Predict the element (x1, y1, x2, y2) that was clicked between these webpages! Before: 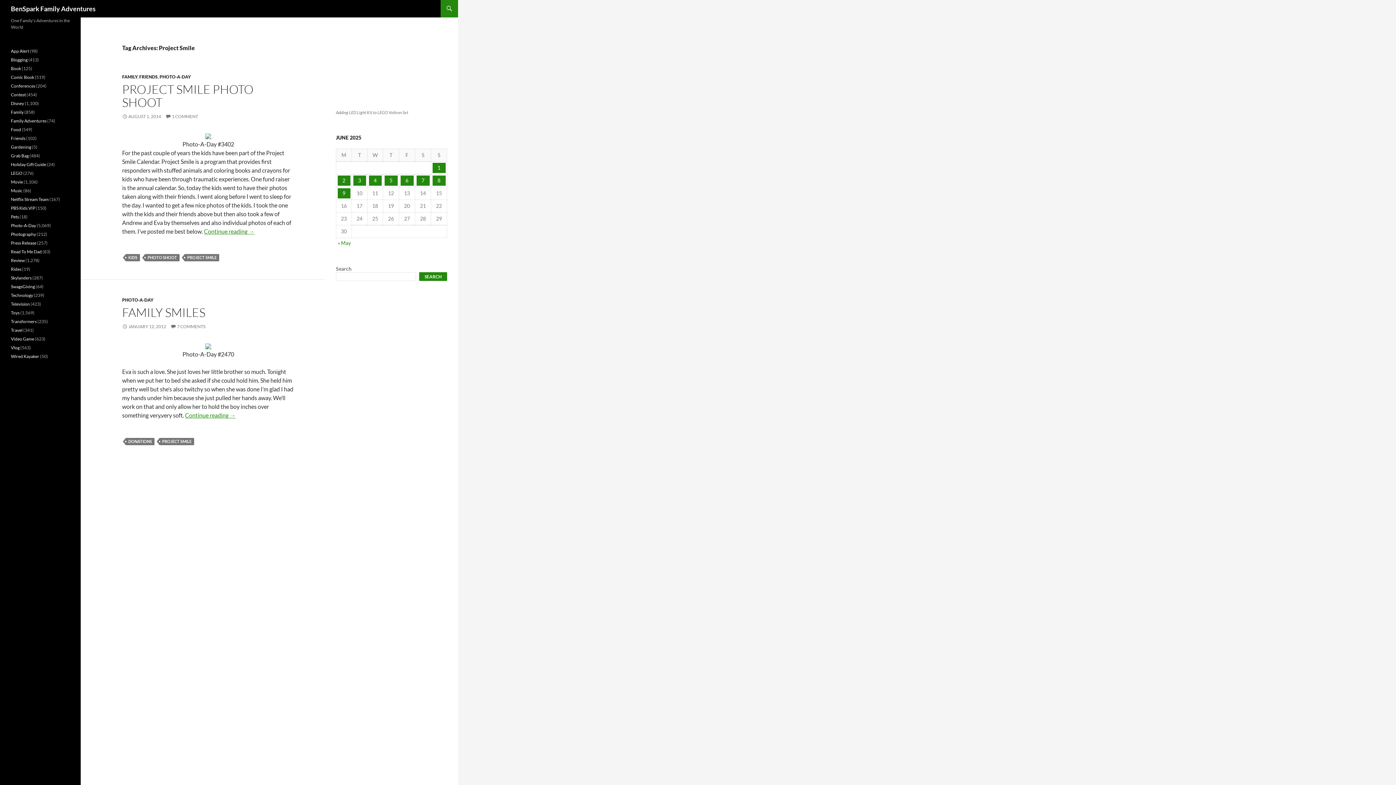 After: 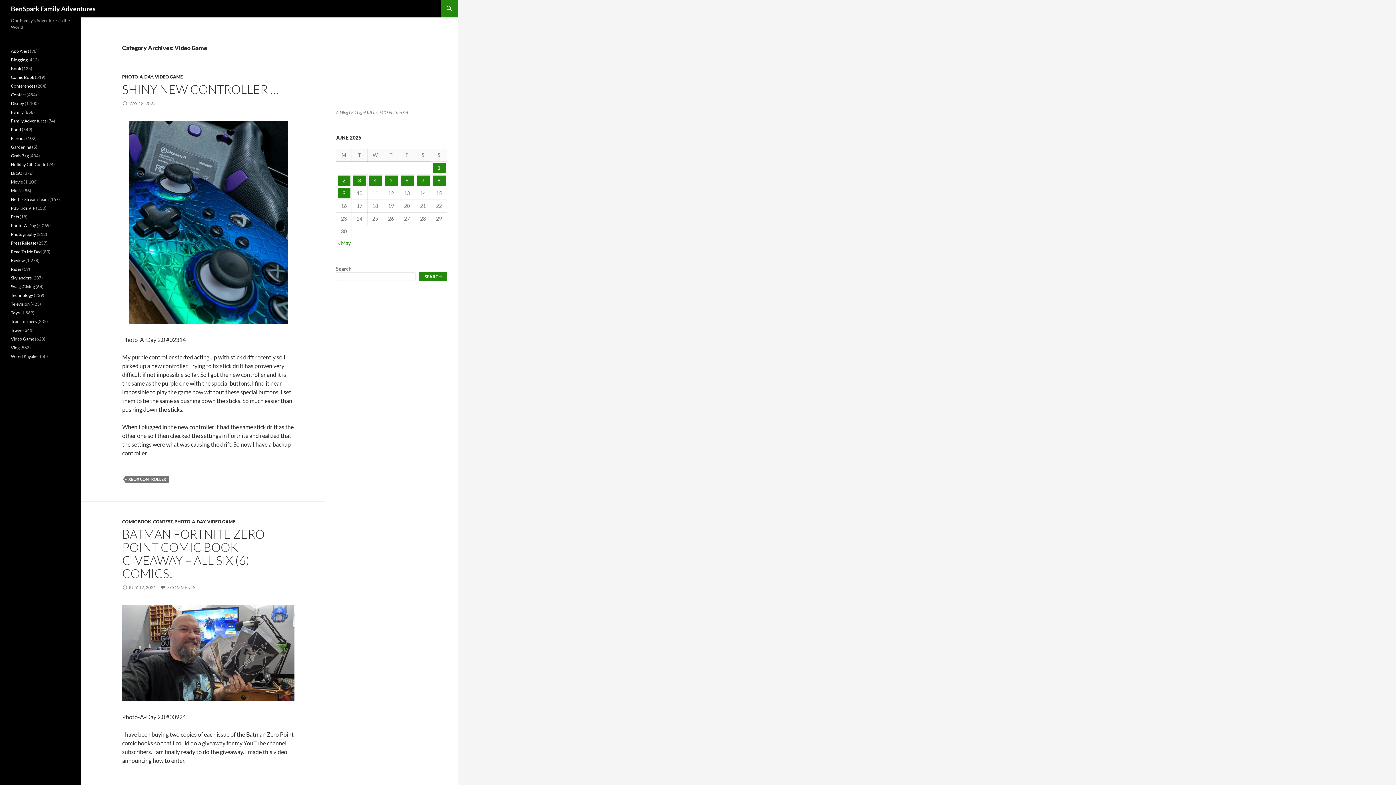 Action: label: Video Game bbox: (10, 336, 34, 341)